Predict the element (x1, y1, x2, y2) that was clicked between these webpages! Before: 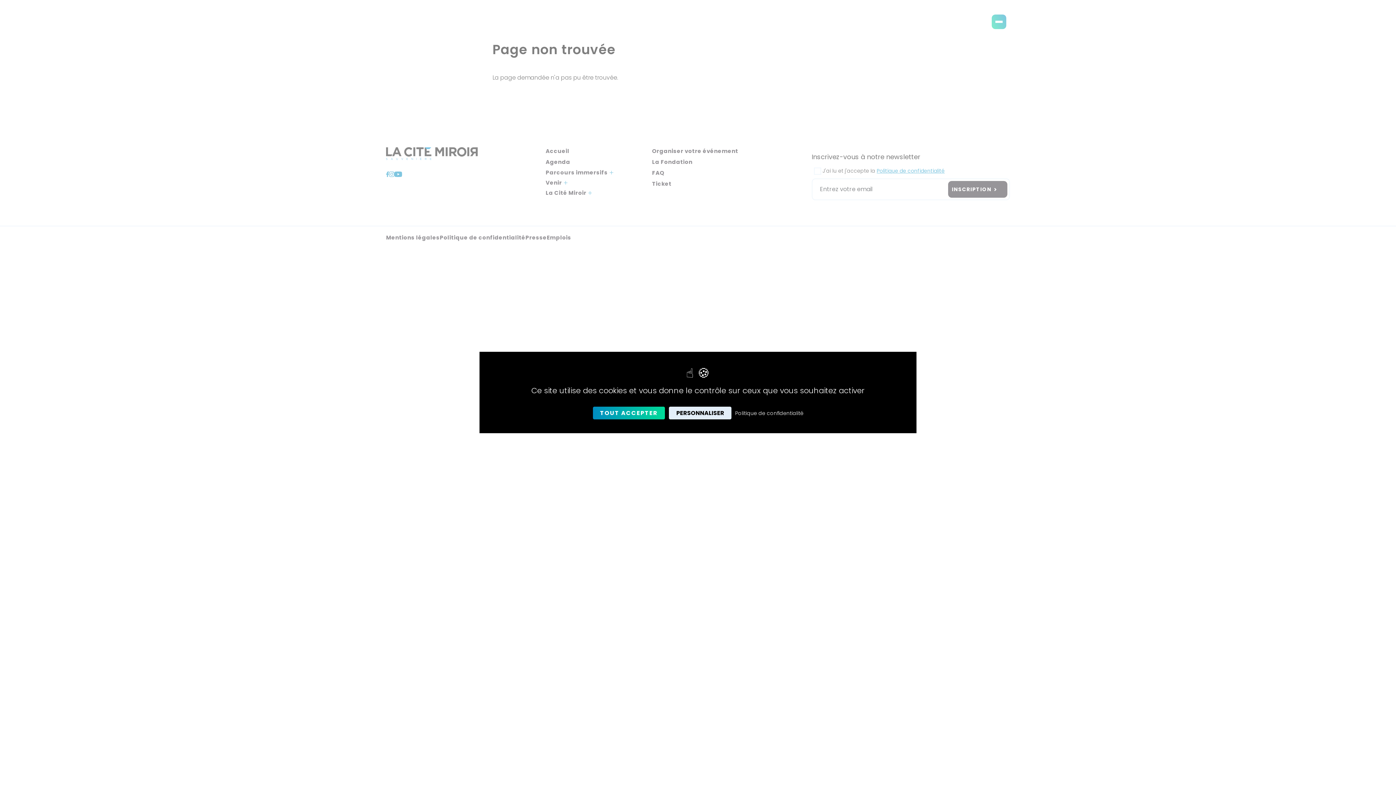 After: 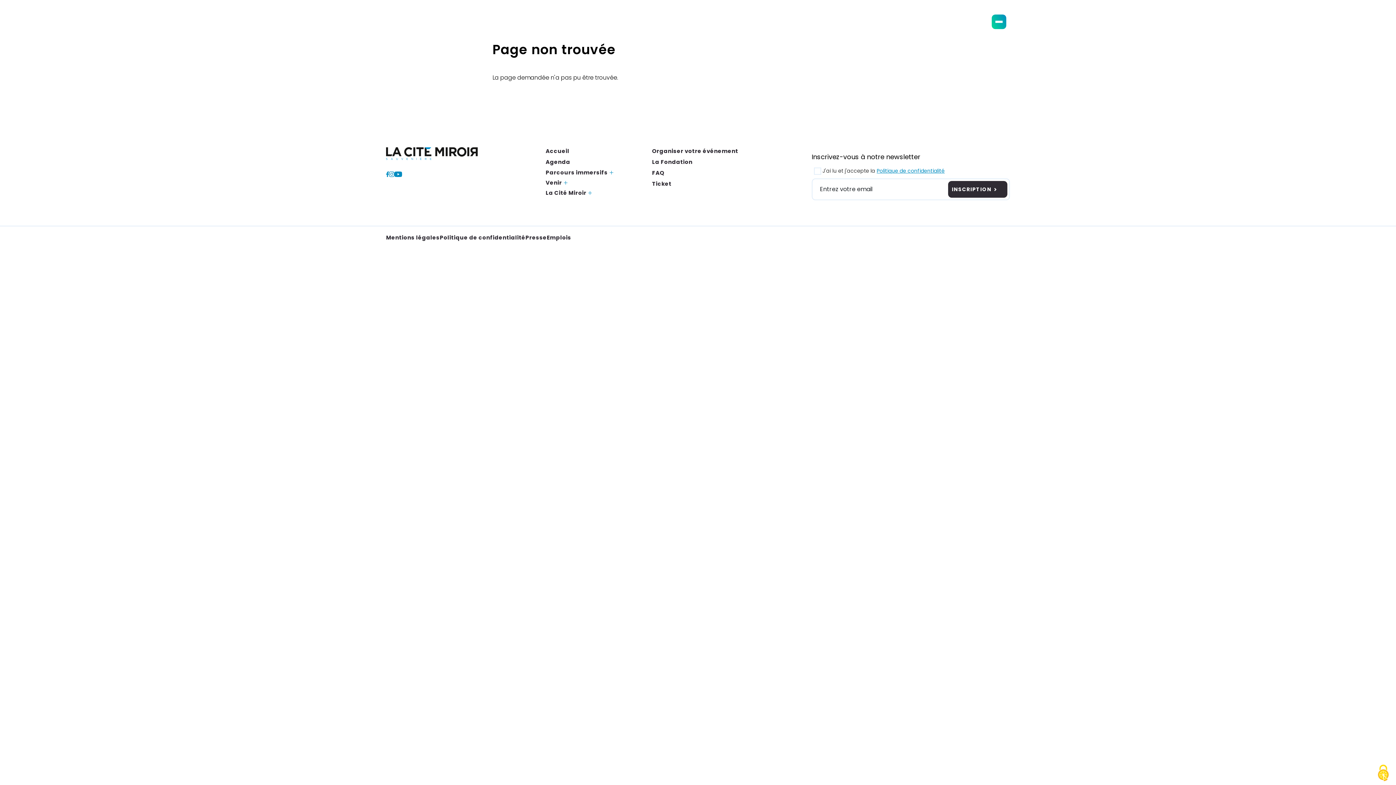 Action: bbox: (592, 406, 665, 419) label: TOUT ACCEPTER